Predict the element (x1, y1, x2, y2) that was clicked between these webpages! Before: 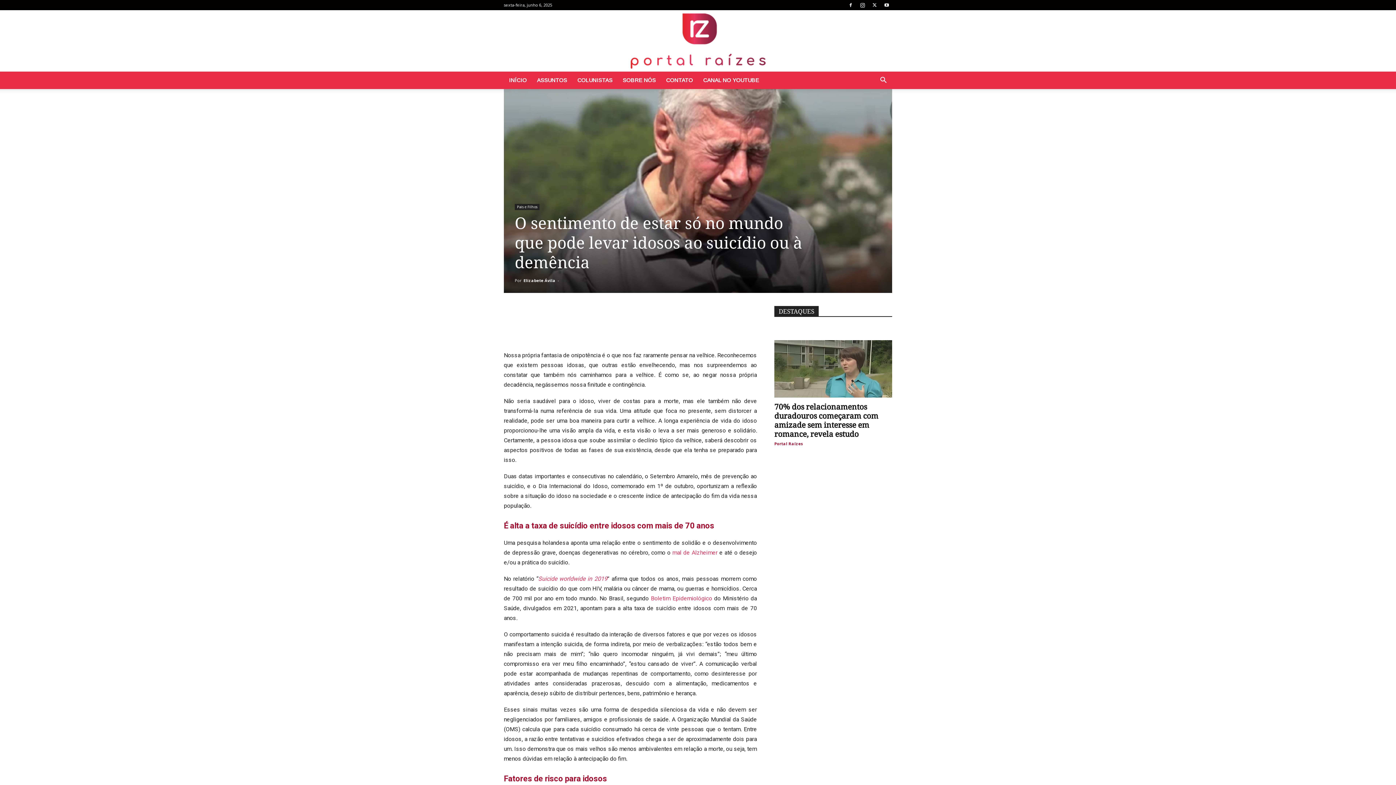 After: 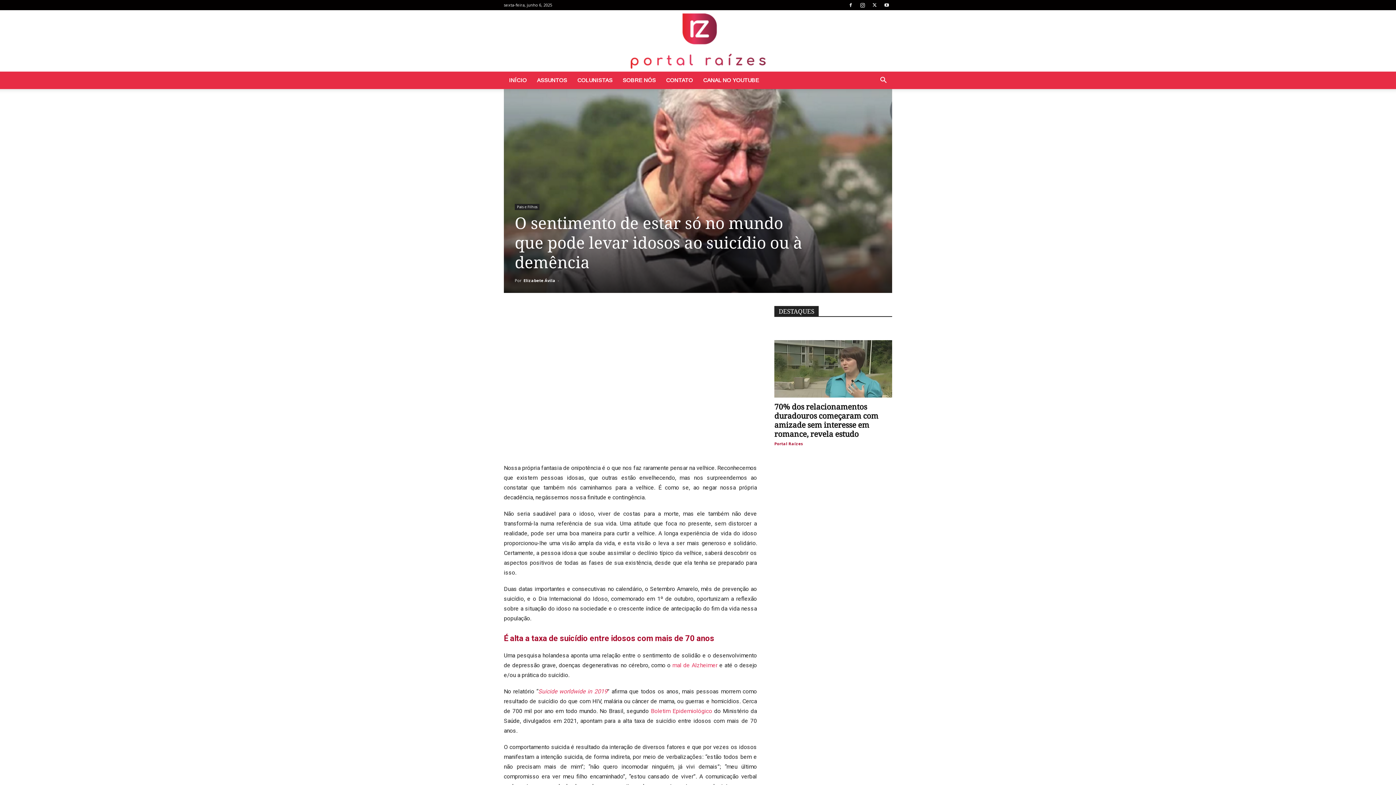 Action: label: mal de Alzheimer  bbox: (672, 549, 719, 556)